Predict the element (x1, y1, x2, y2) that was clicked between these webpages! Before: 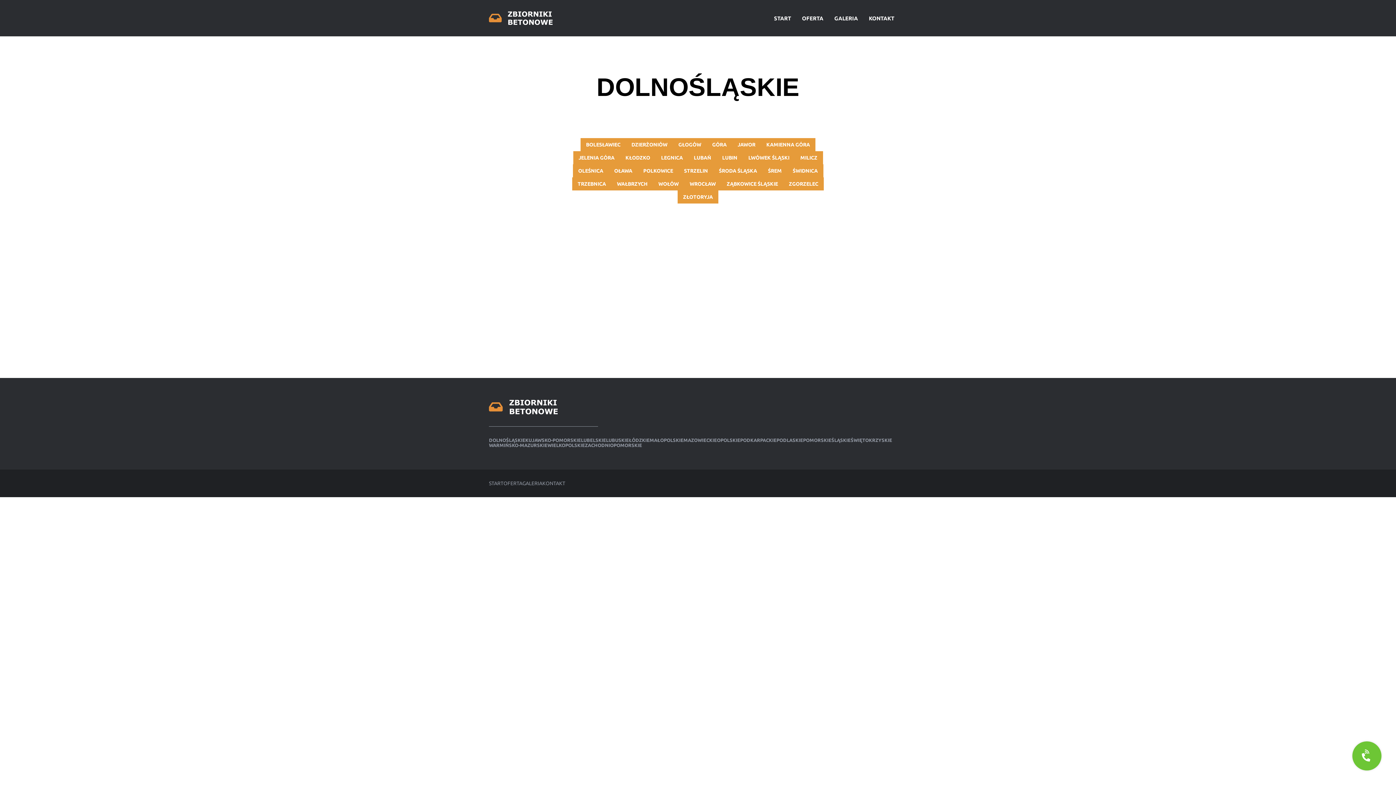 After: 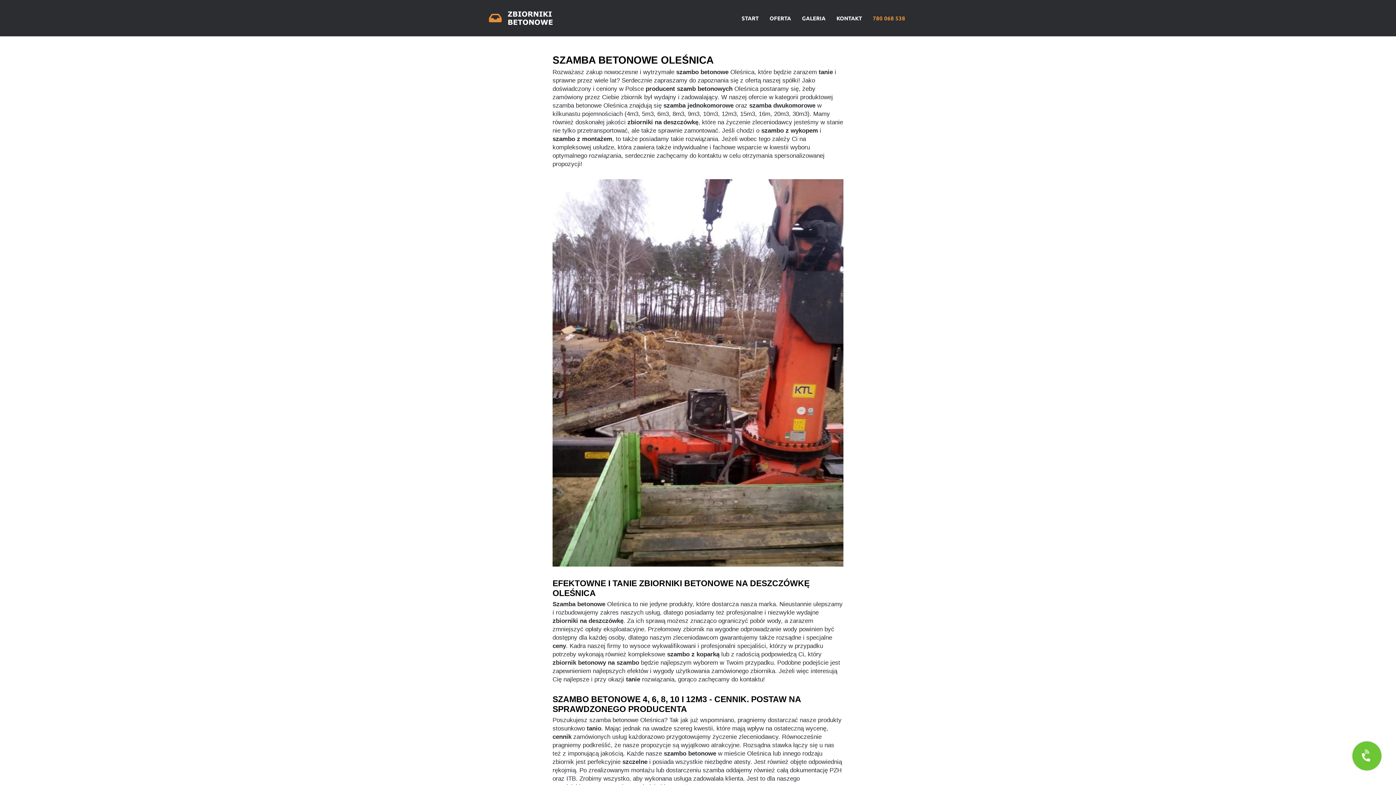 Action: label: OLEŚNICA bbox: (572, 164, 608, 177)